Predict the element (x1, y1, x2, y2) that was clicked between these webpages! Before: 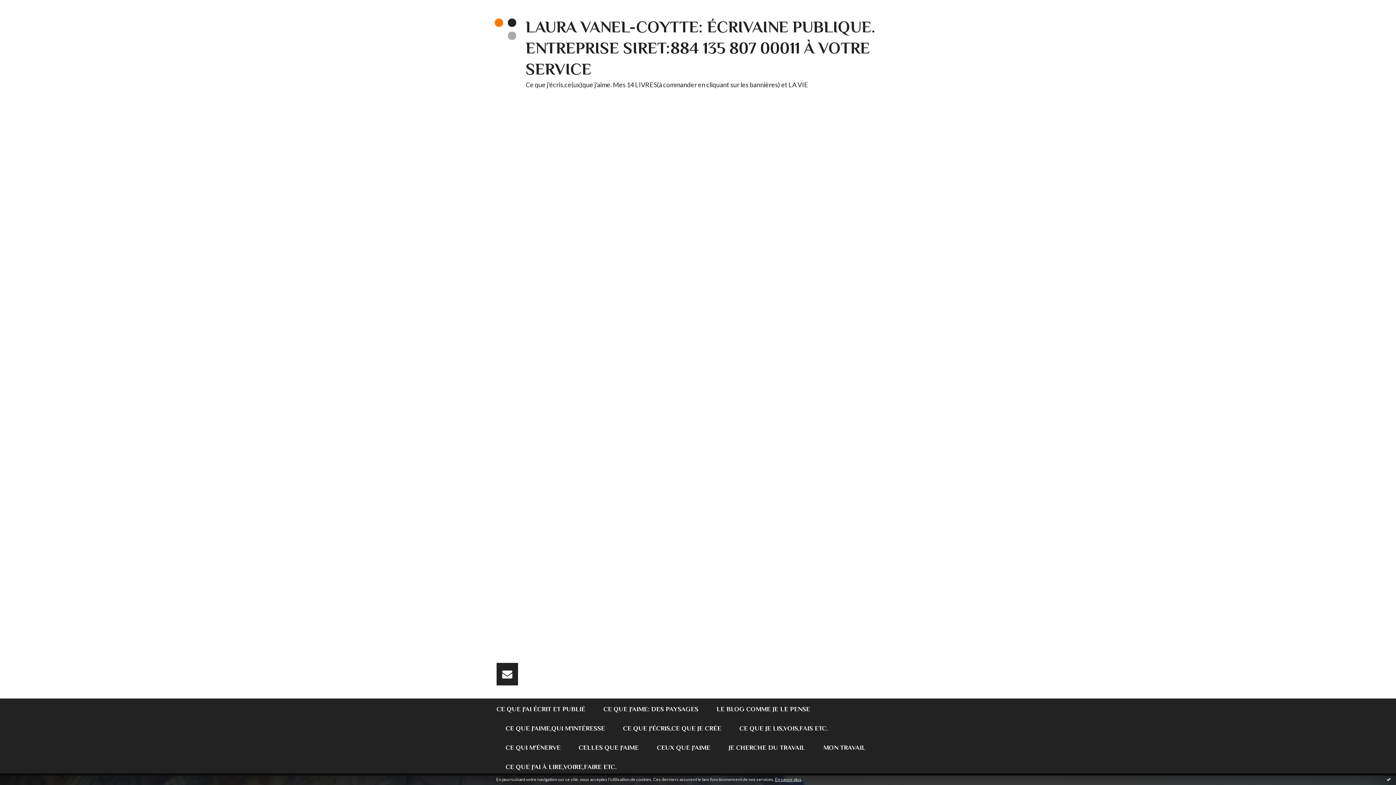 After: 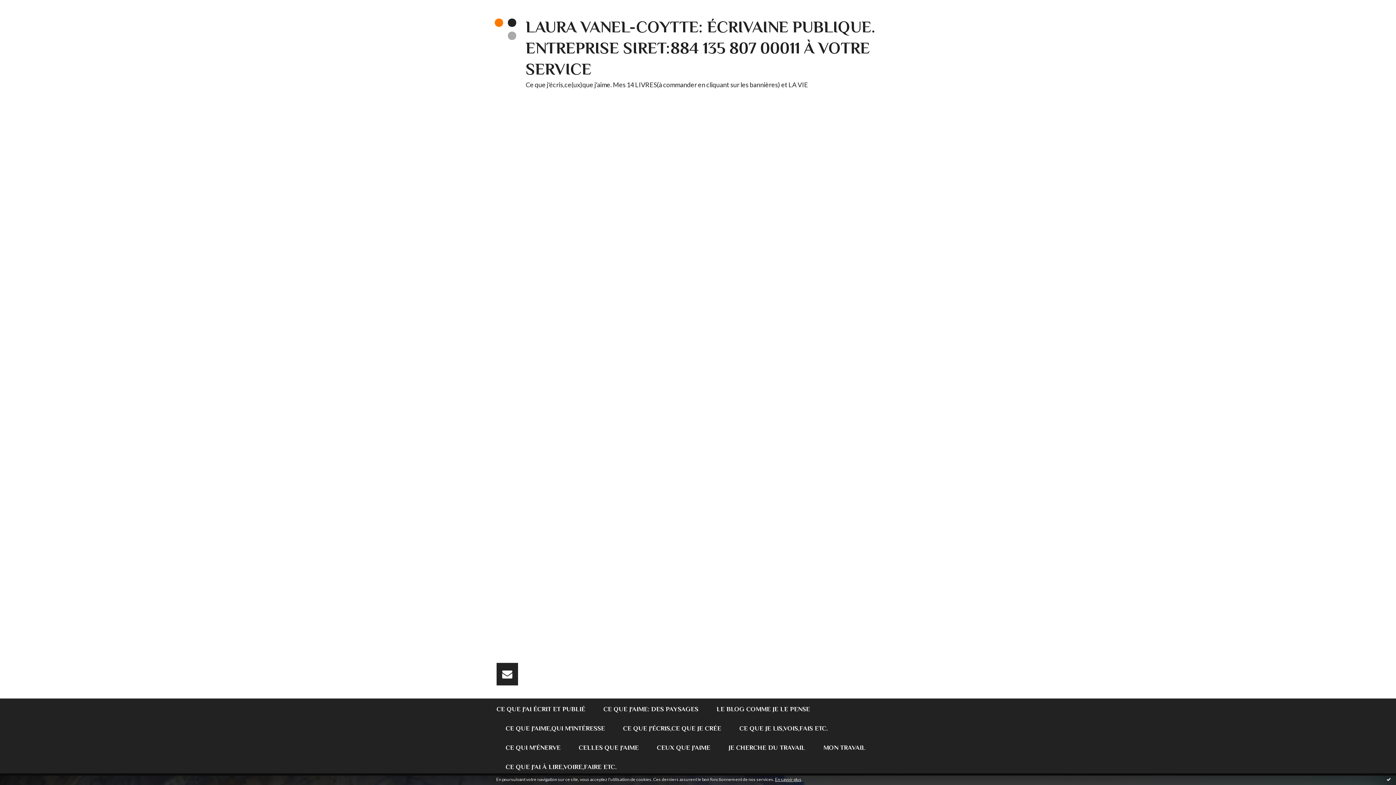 Action: bbox: (505, 737, 560, 756) label: CE QUI M'ÉNERVE